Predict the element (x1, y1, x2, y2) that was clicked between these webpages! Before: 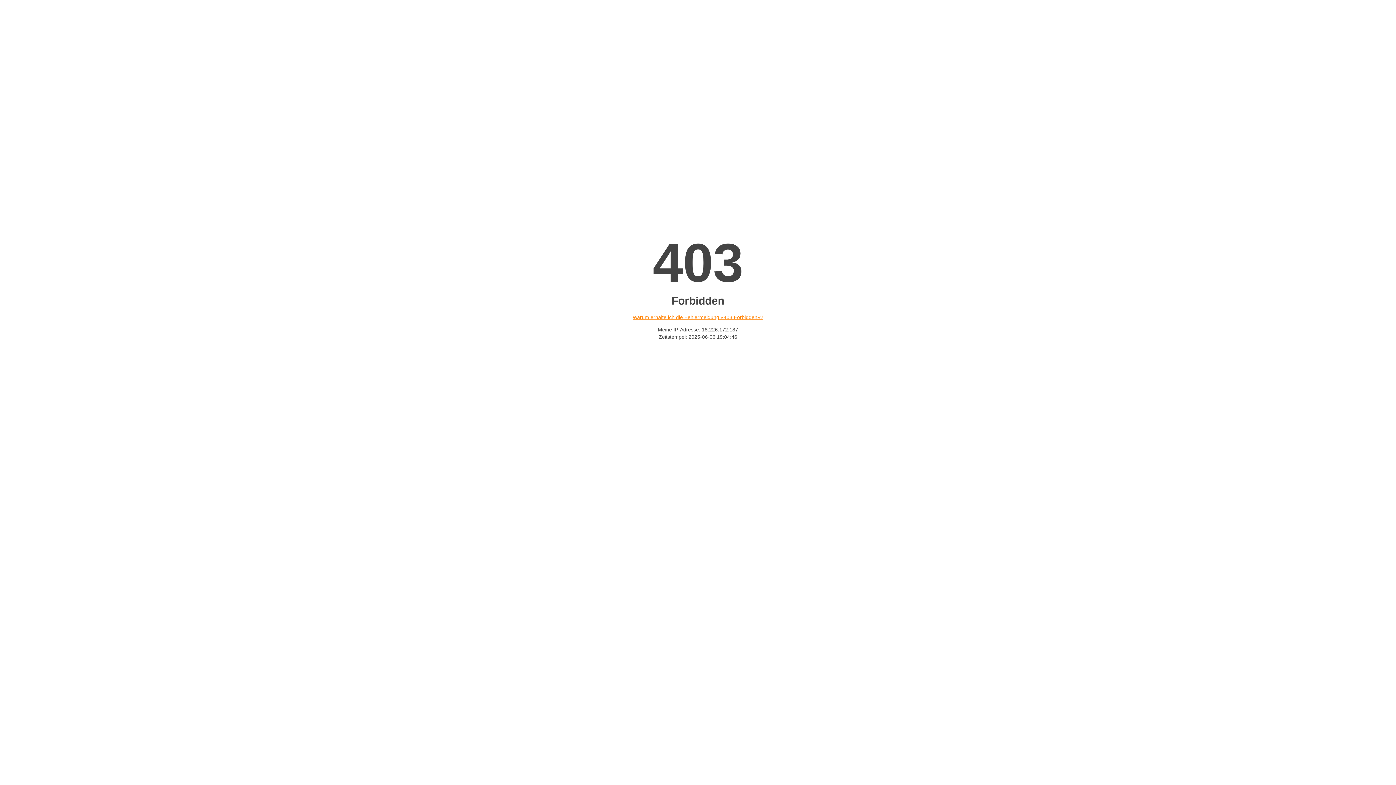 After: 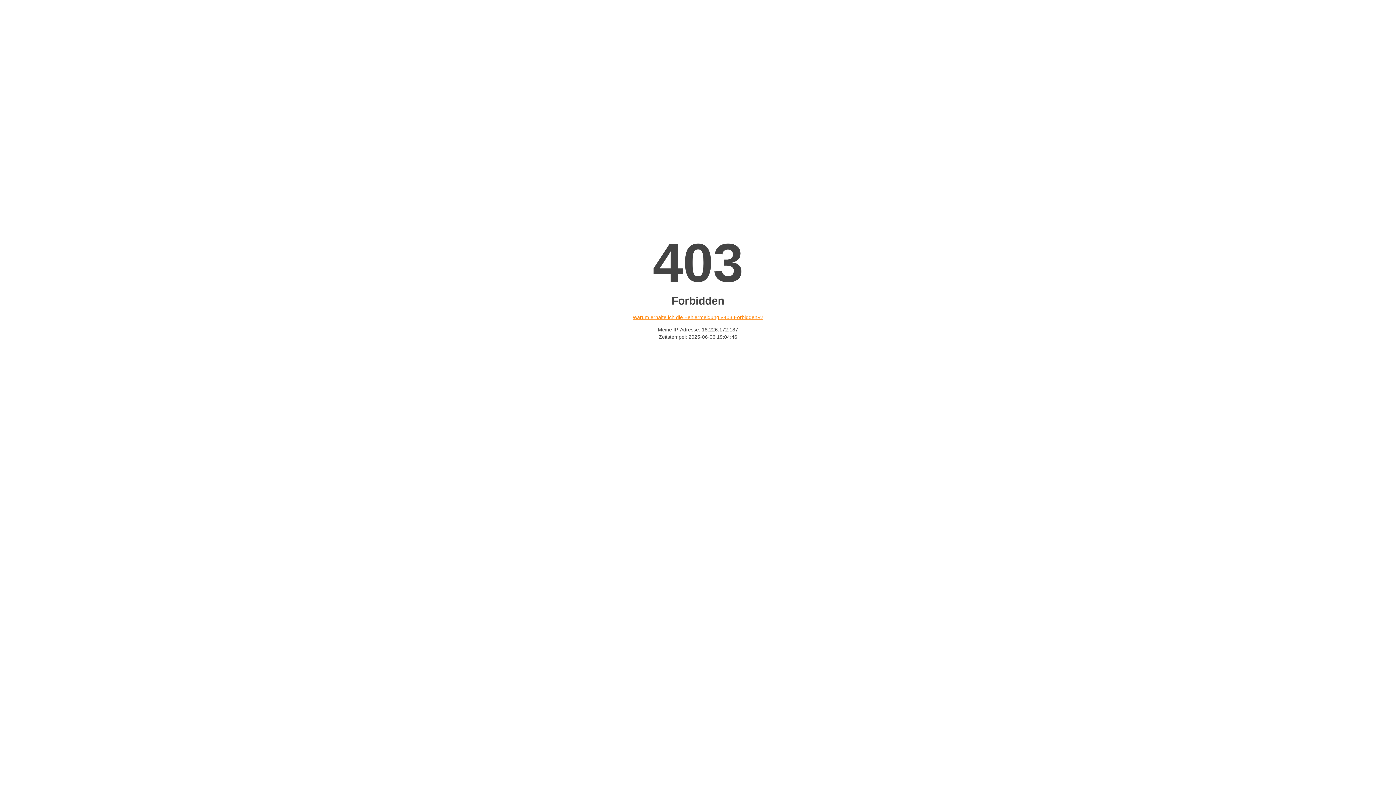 Action: bbox: (632, 314, 763, 320) label: Warum erhalte ich die Fehlermeldung «403 Forbidden»?